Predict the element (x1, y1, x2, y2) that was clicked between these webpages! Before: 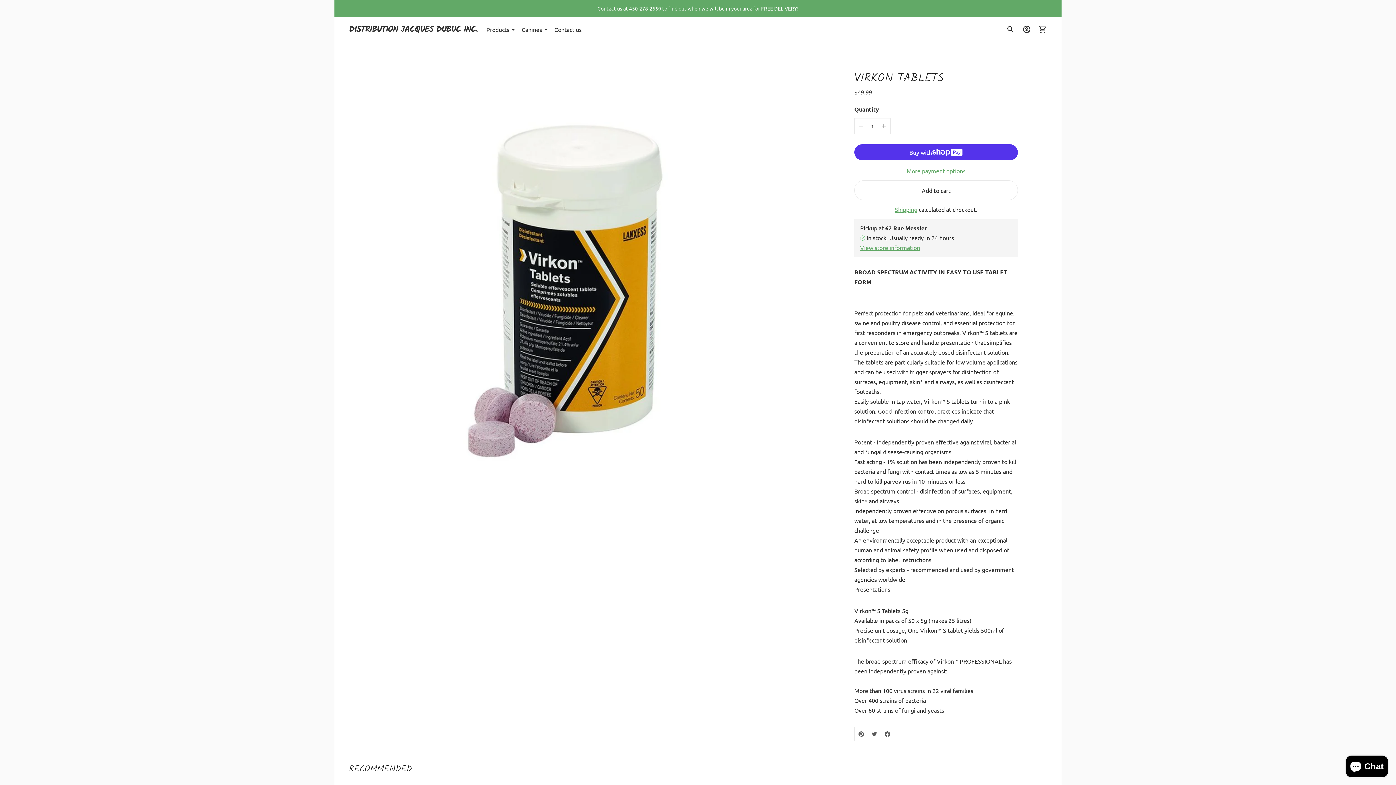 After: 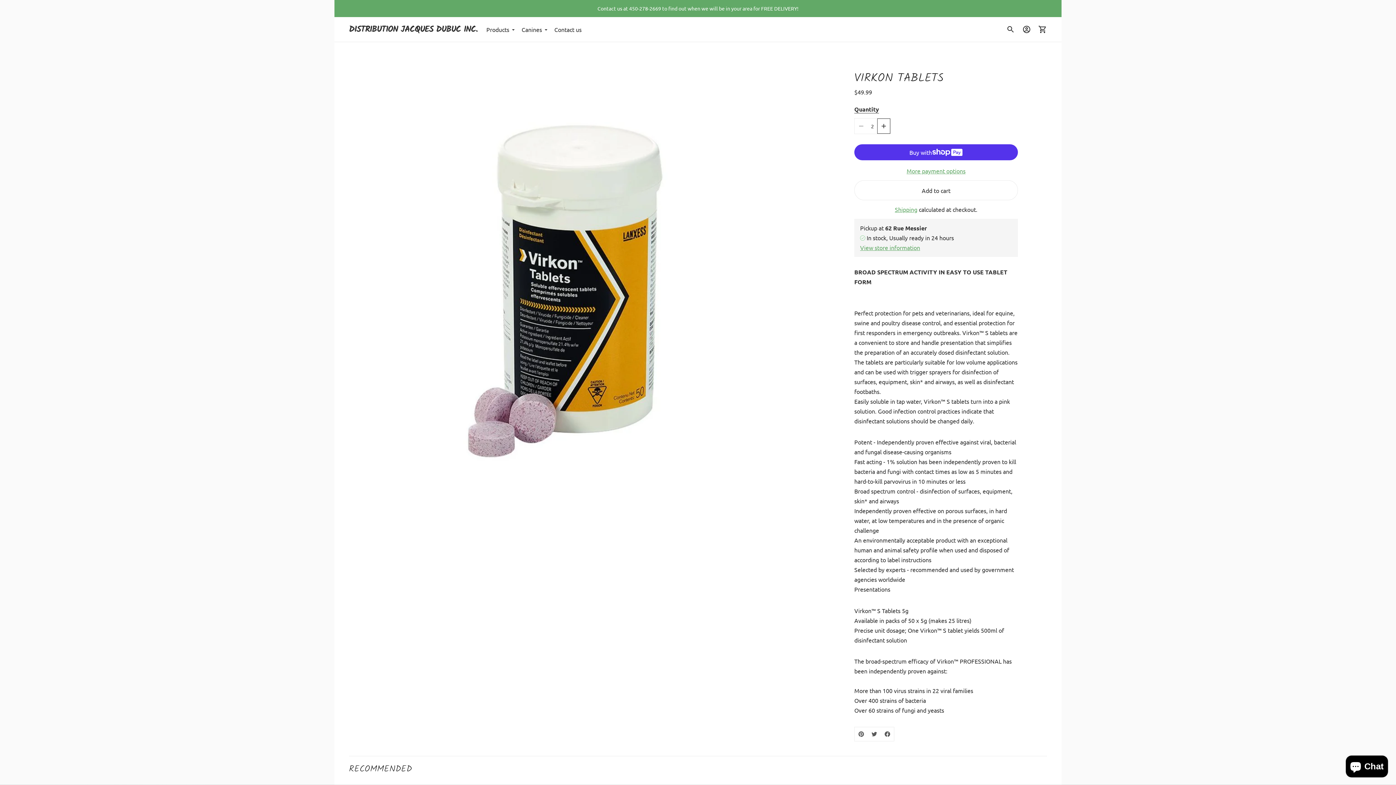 Action: bbox: (877, 118, 890, 133)